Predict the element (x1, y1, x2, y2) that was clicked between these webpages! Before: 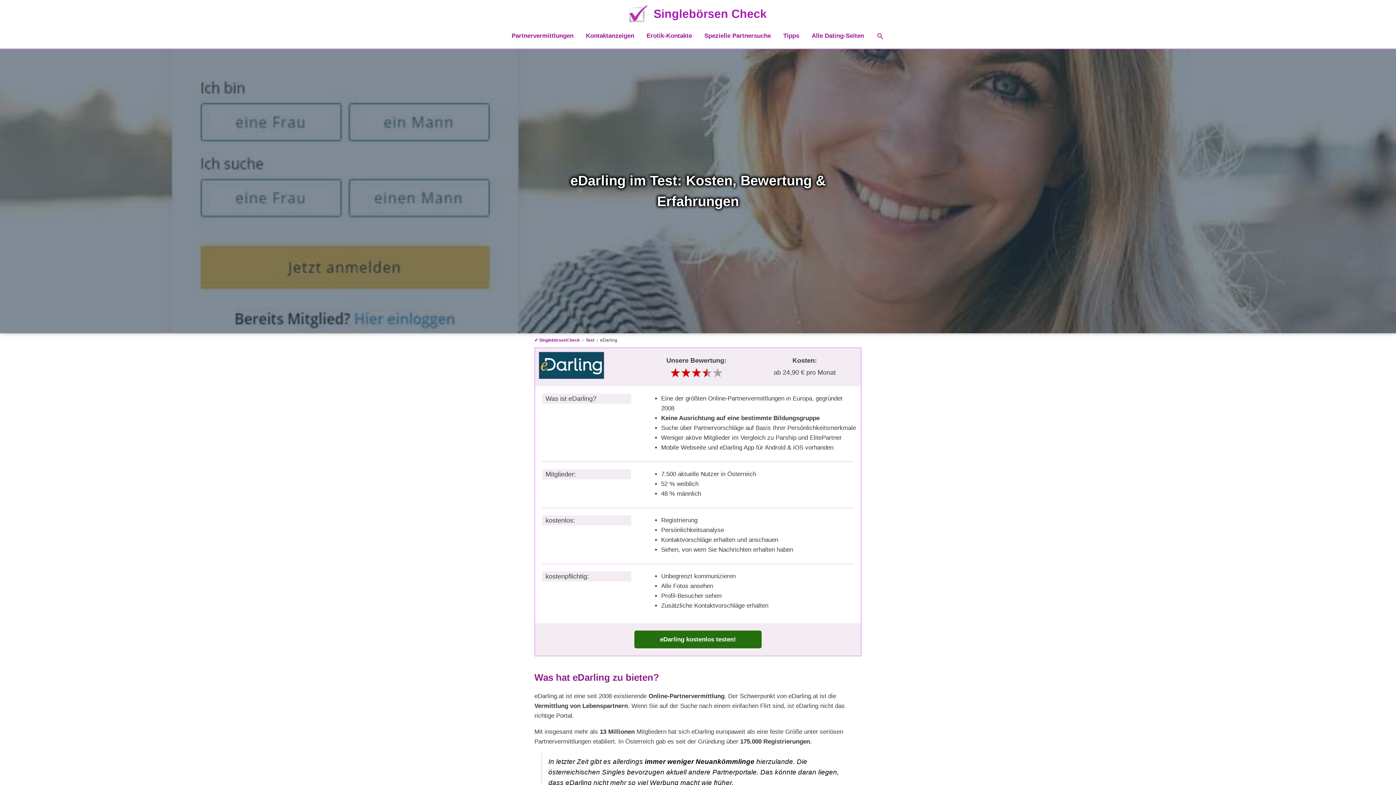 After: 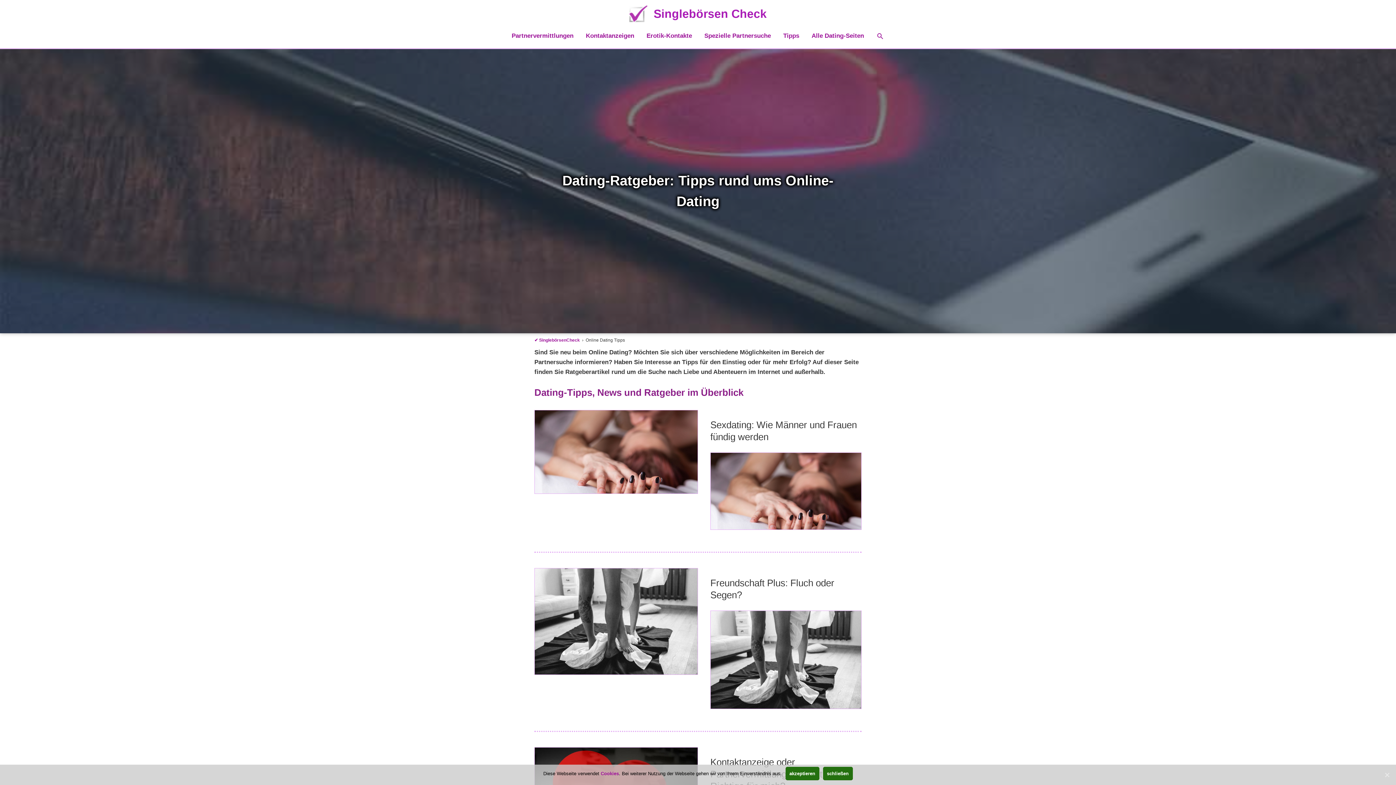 Action: bbox: (777, 23, 805, 48) label: Tipps